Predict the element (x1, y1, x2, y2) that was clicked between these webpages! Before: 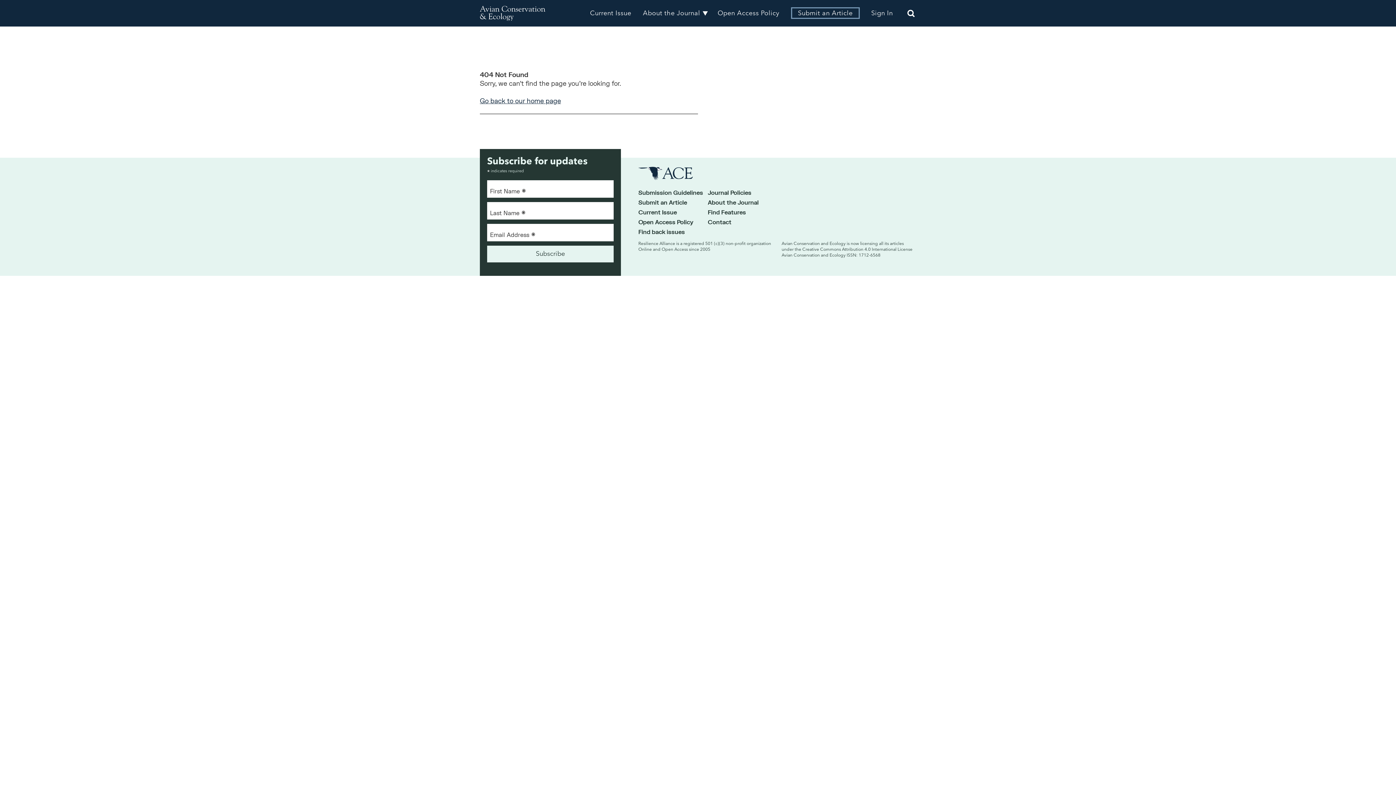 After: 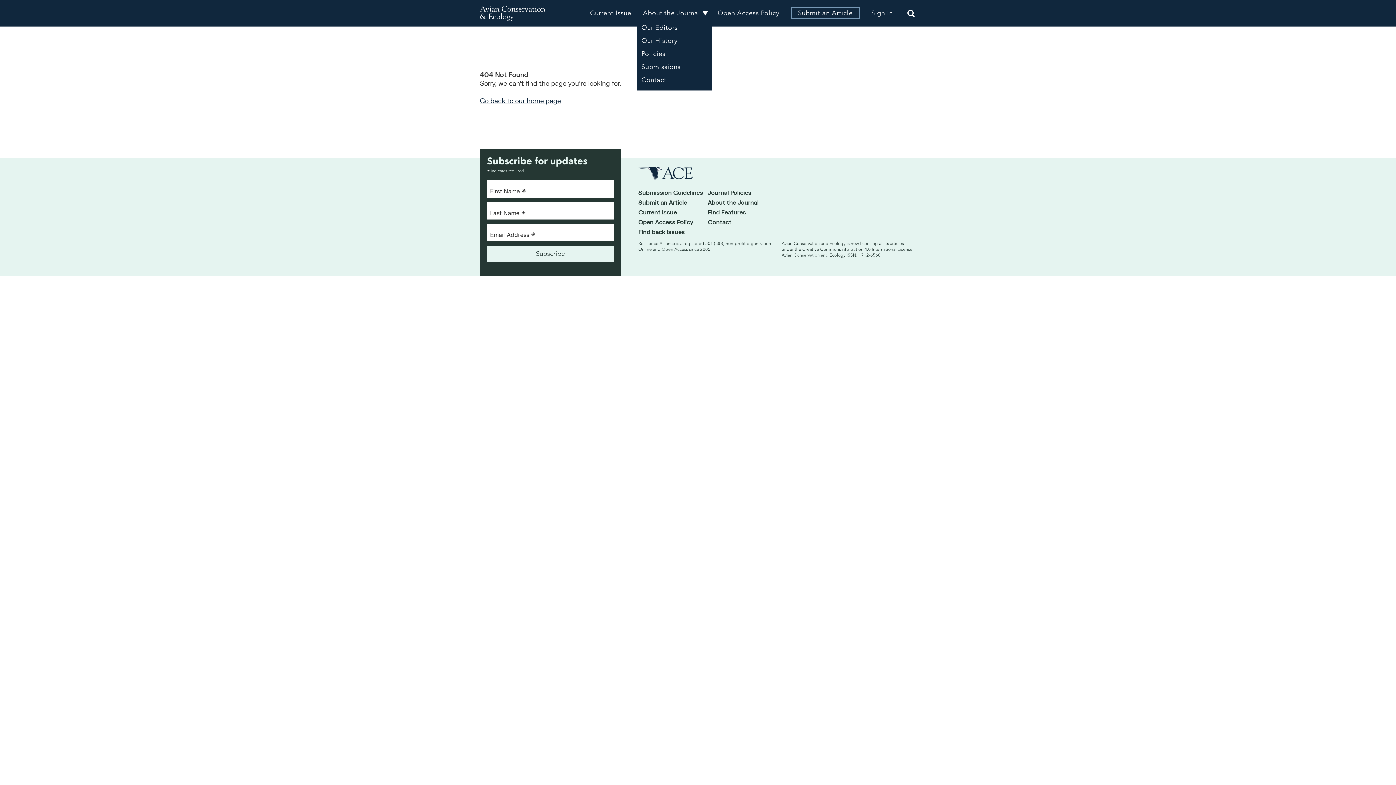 Action: bbox: (643, 10, 700, 16) label: About the Journal